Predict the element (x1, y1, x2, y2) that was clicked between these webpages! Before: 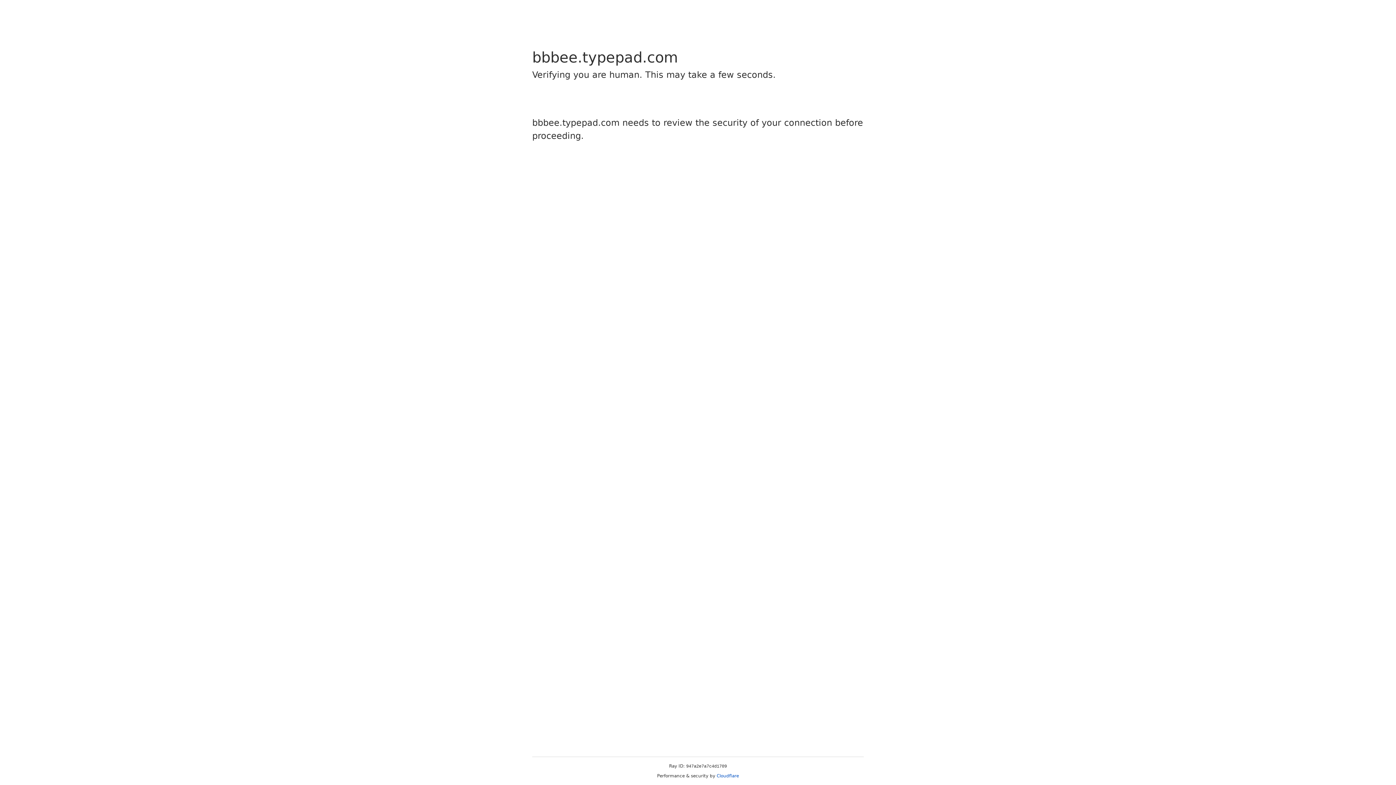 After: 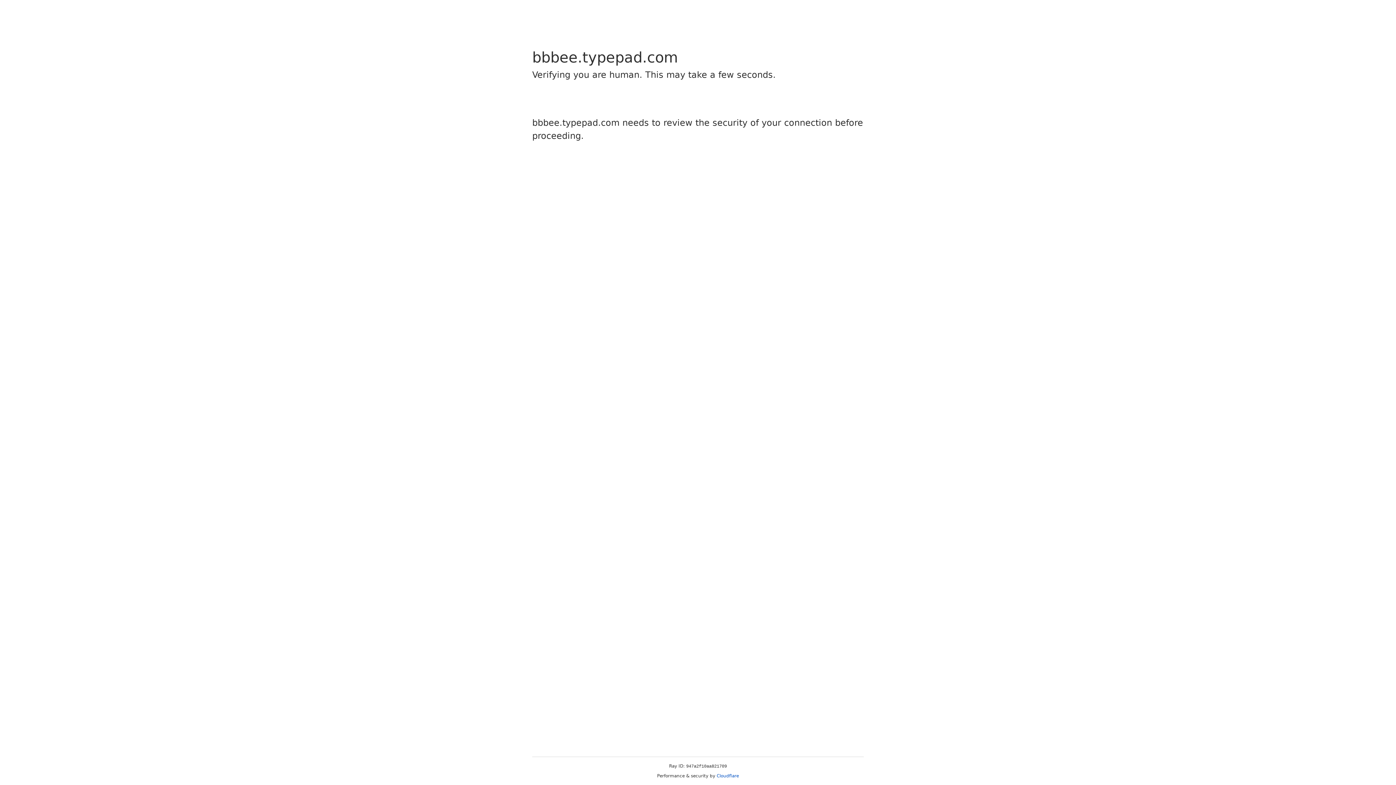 Action: bbox: (716, 773, 739, 778) label: Cloudflare